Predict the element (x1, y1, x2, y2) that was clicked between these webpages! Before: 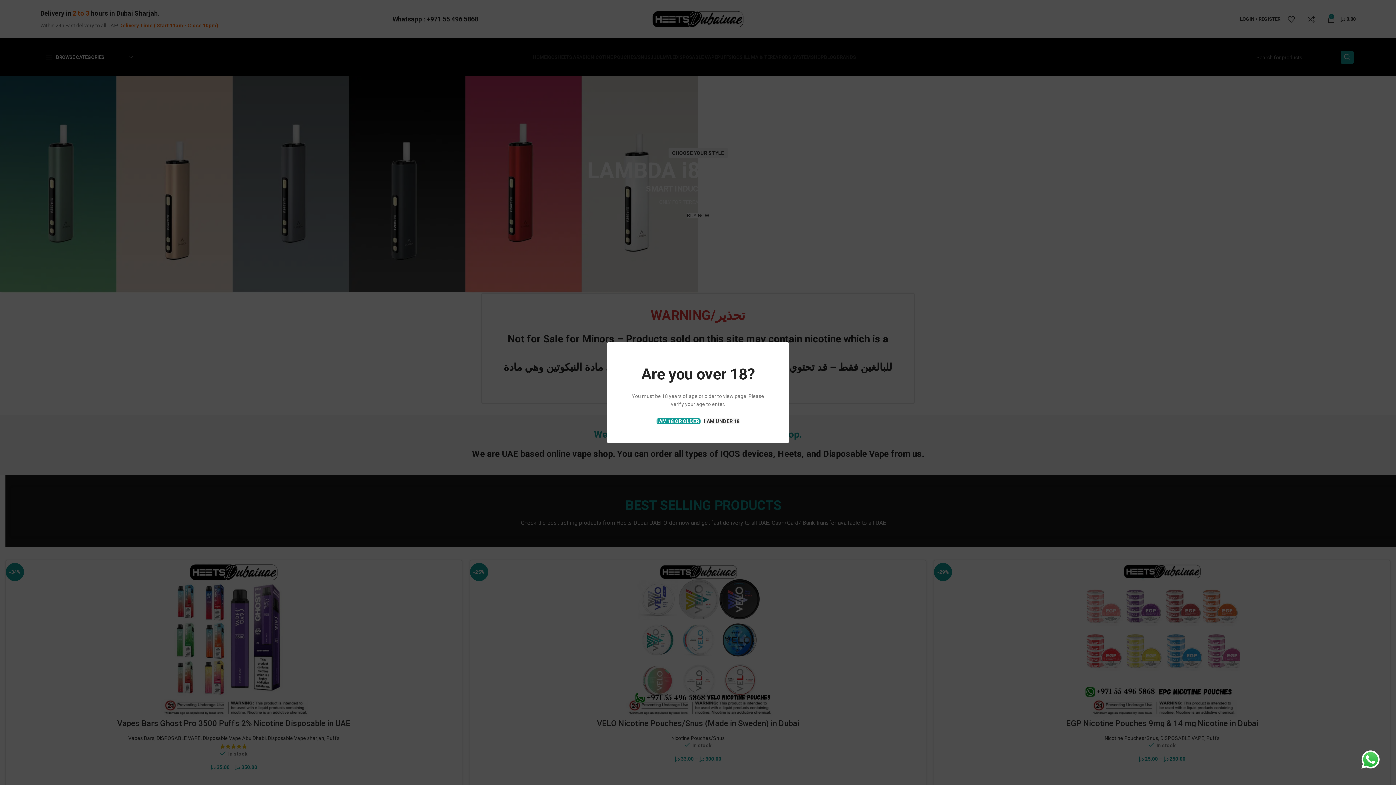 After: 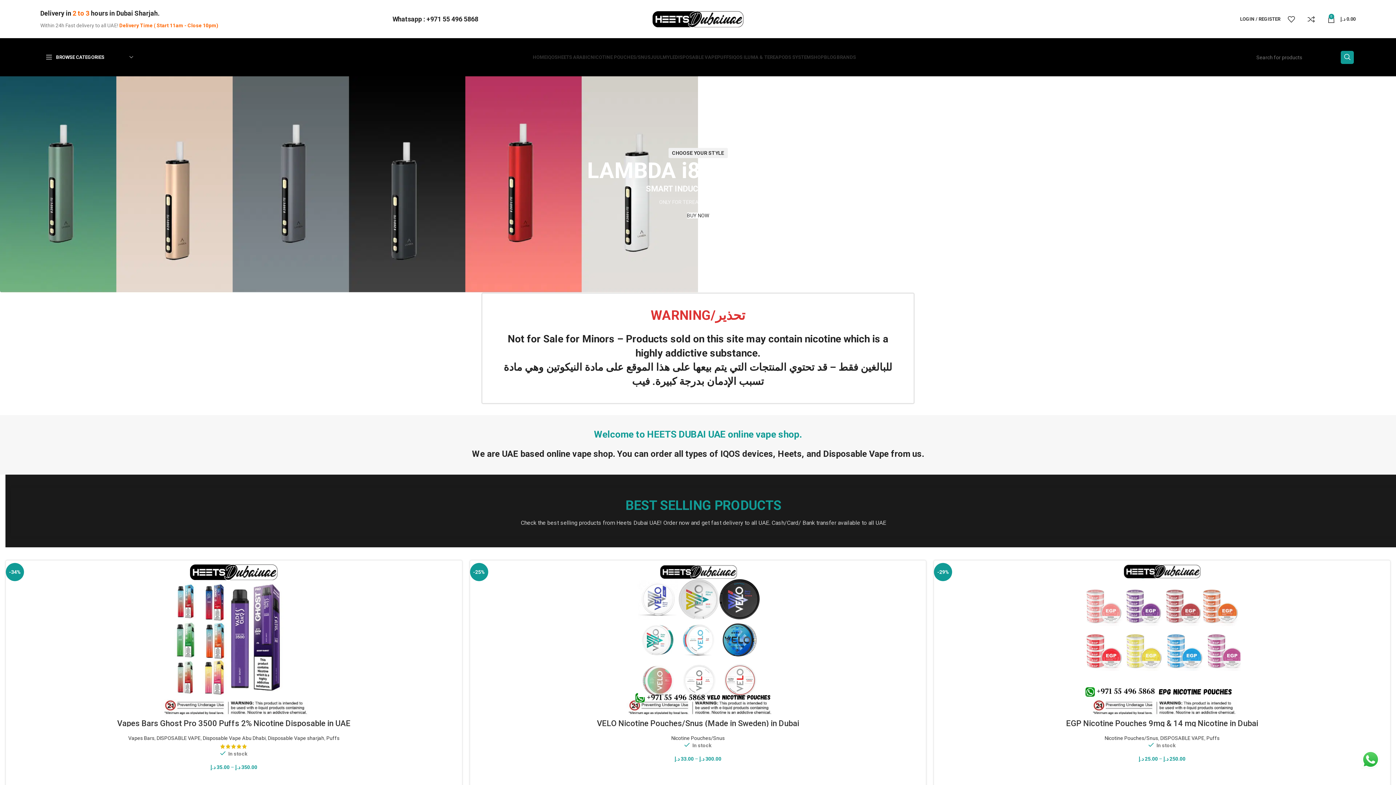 Action: label: I AM 18 OR OLDER  bbox: (656, 418, 700, 424)